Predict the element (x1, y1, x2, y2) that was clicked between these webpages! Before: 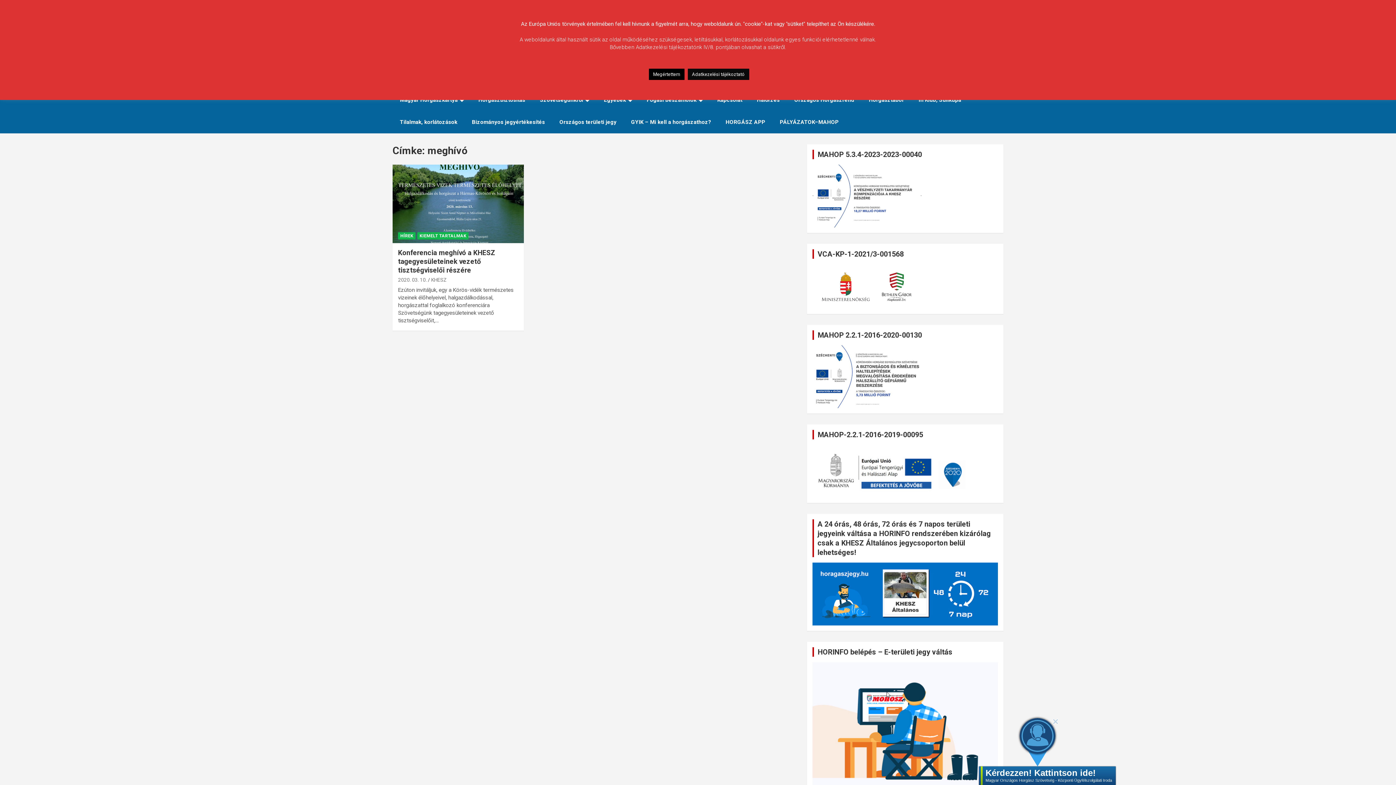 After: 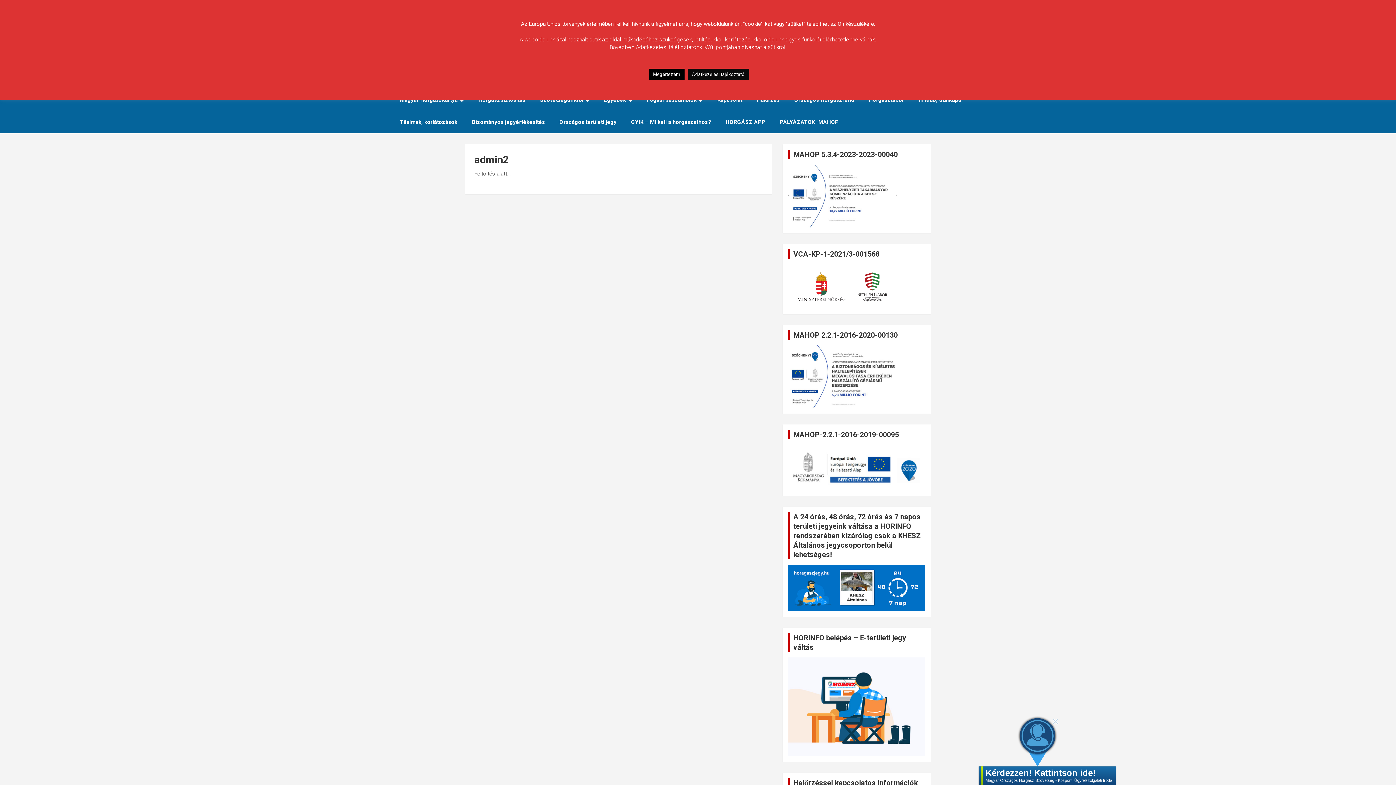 Action: label: Adatkezelési tájékoztató bbox: (687, 68, 749, 80)